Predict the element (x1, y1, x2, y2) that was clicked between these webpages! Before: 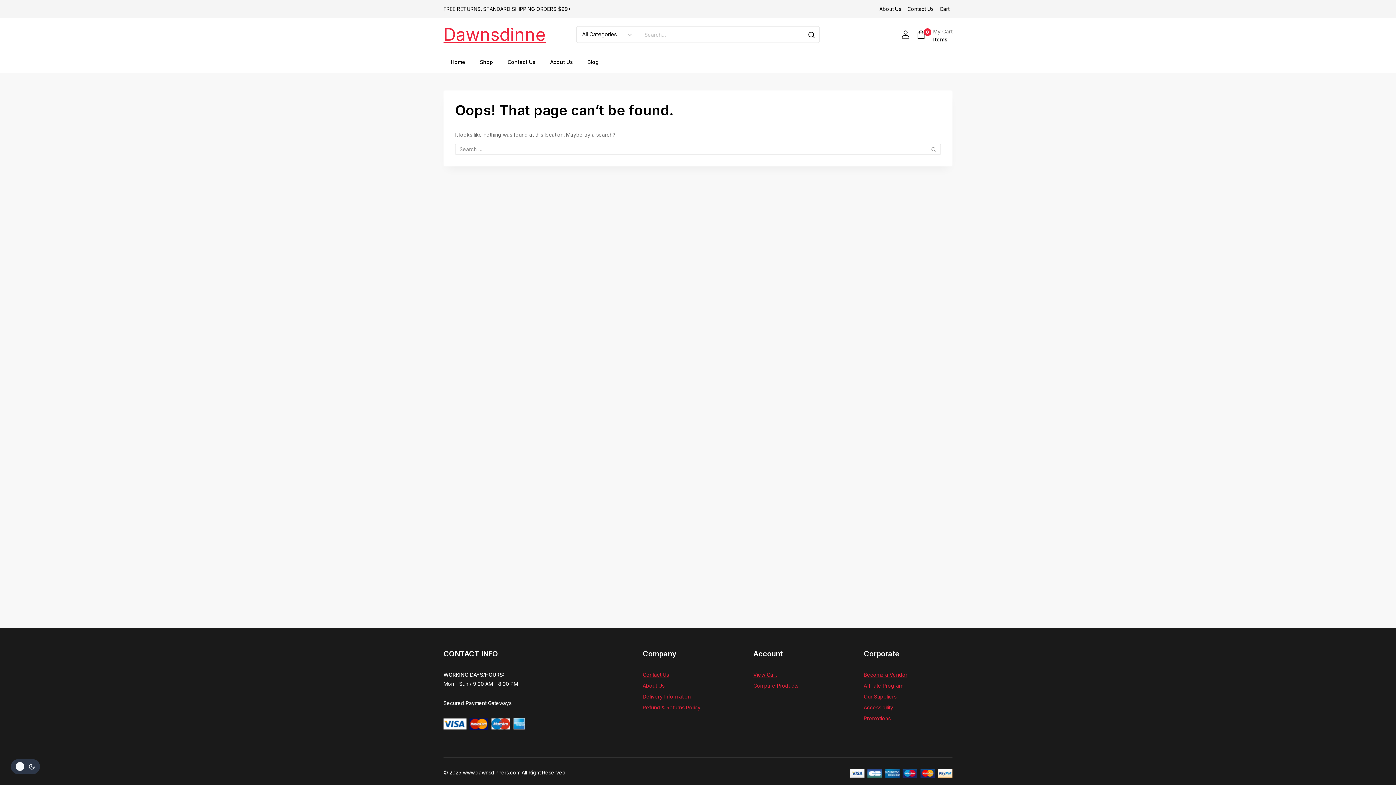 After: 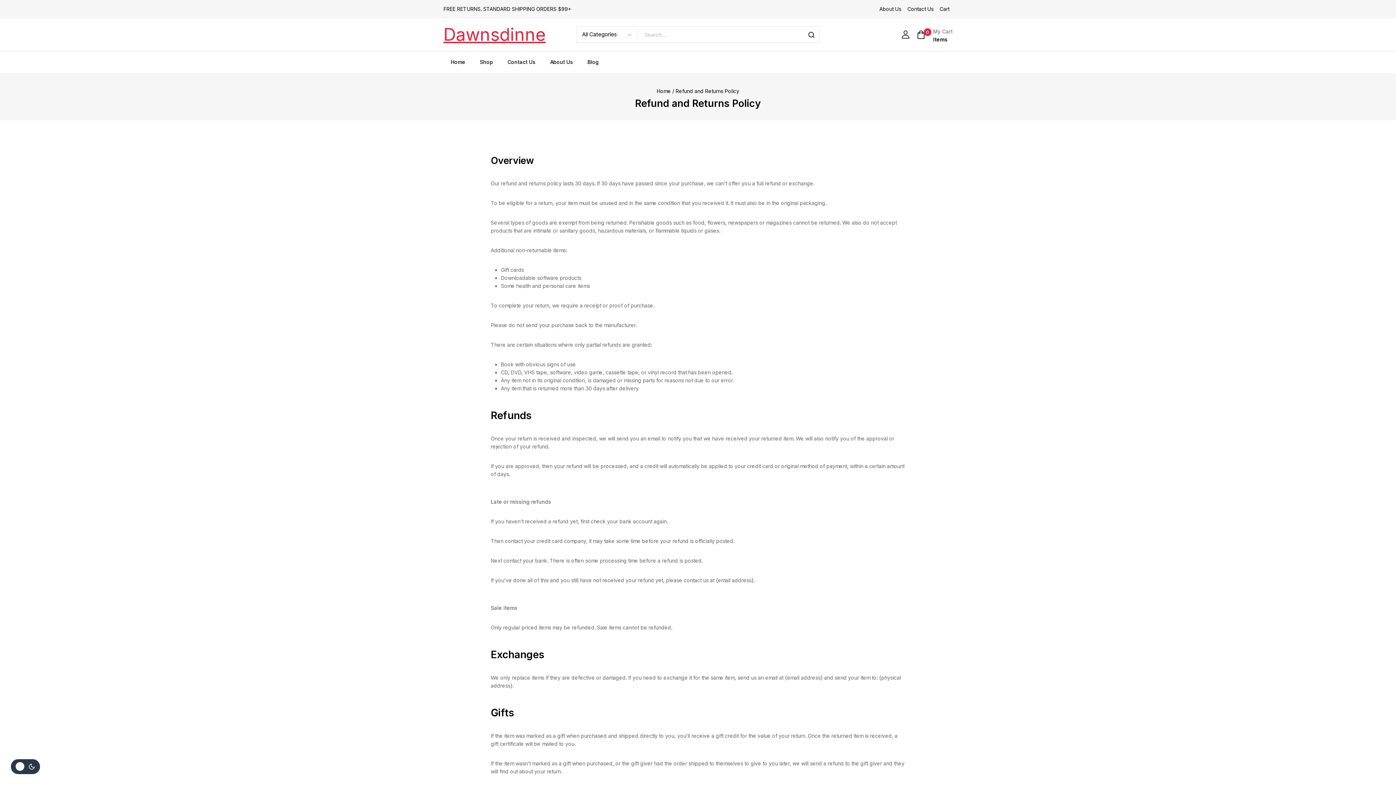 Action: bbox: (642, 704, 700, 710) label: Refund & Returns Policy